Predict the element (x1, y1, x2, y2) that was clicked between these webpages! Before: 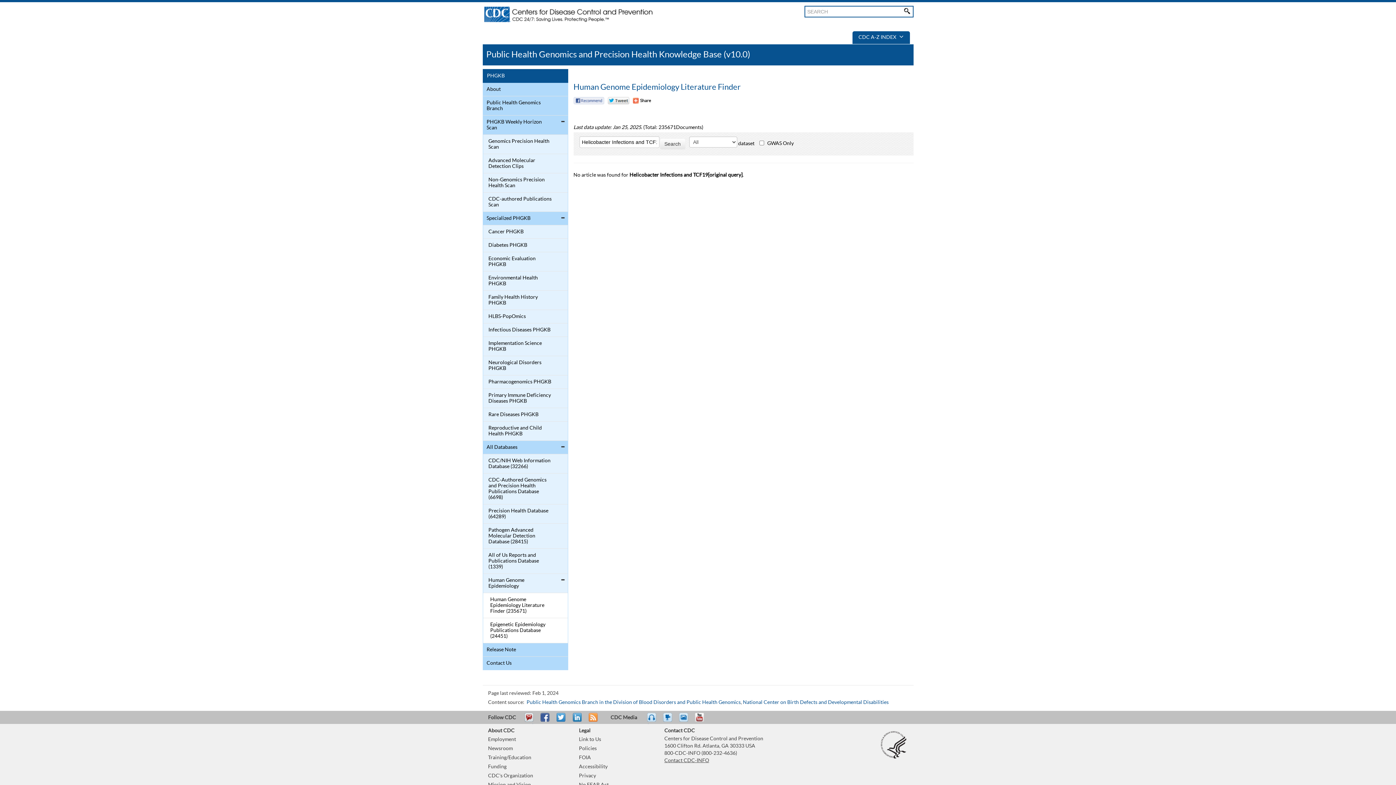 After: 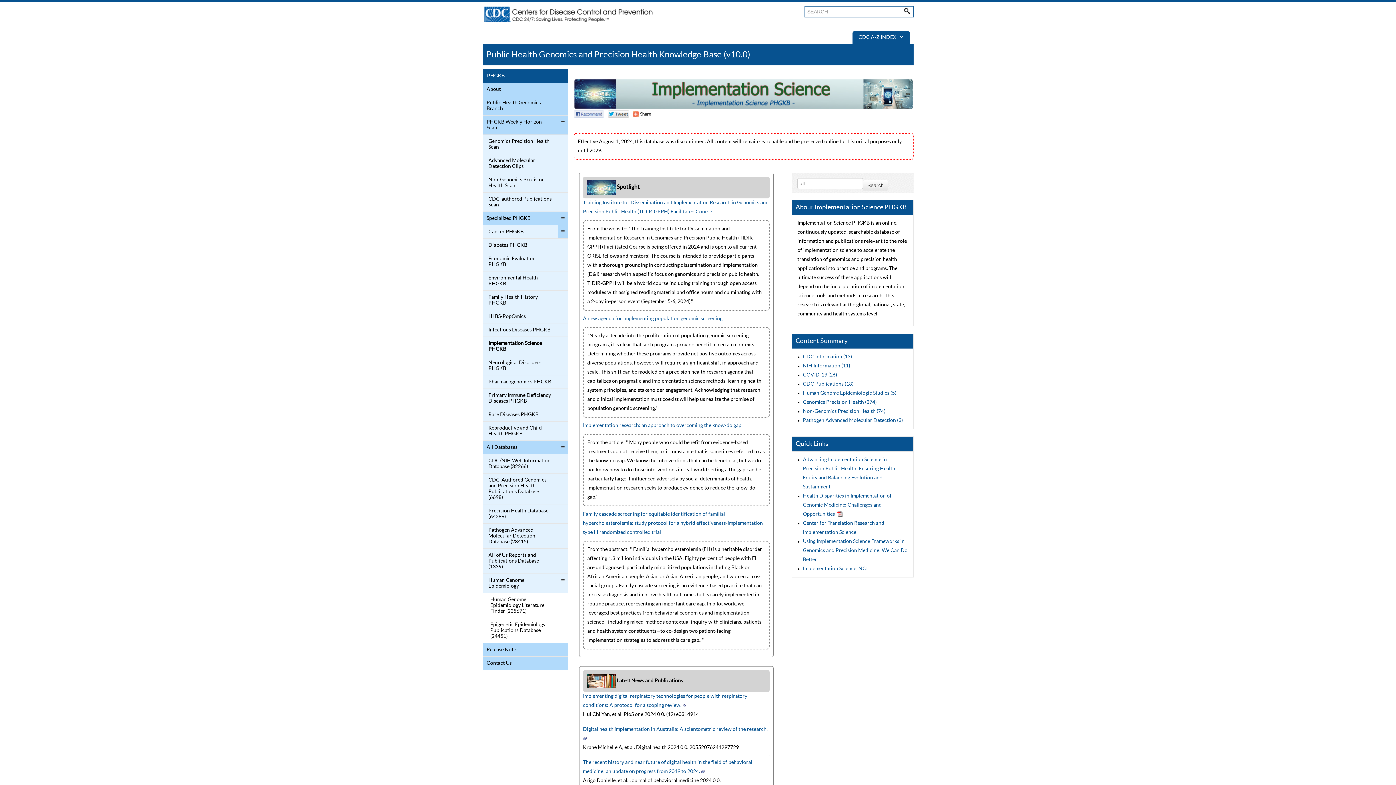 Action: label: Implementation Science PHGKB bbox: (484, 338, 552, 354)